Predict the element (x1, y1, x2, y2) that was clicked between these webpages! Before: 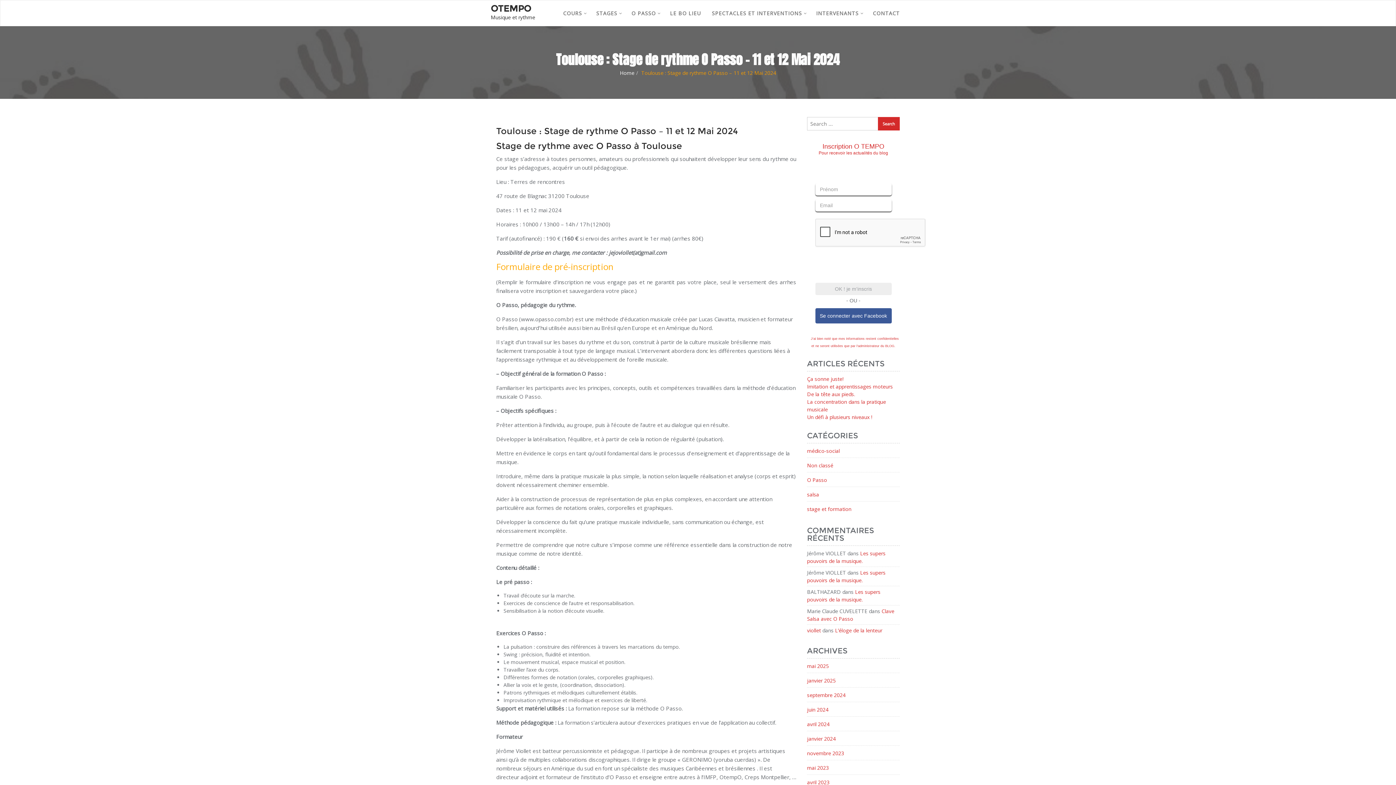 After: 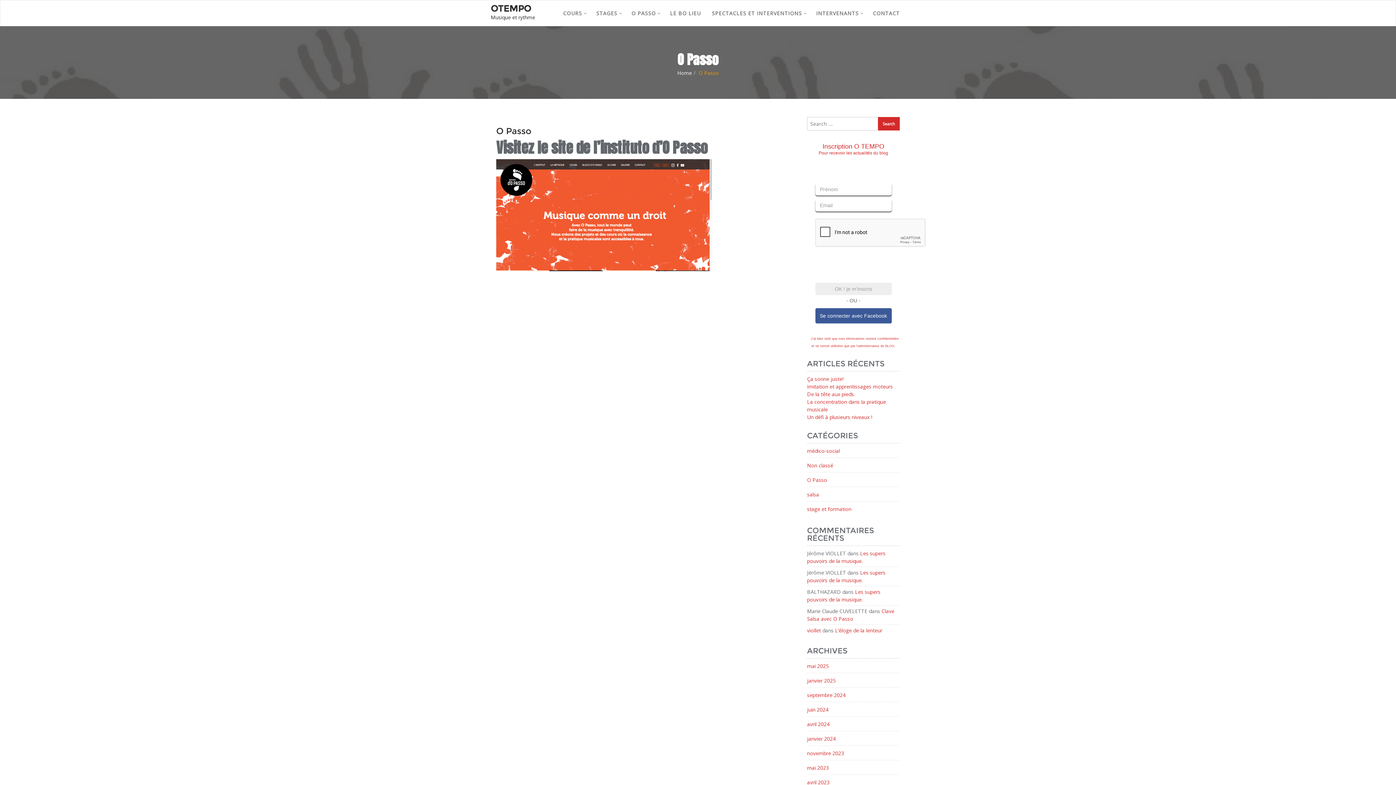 Action: bbox: (626, 4, 664, 22) label: O PASSO